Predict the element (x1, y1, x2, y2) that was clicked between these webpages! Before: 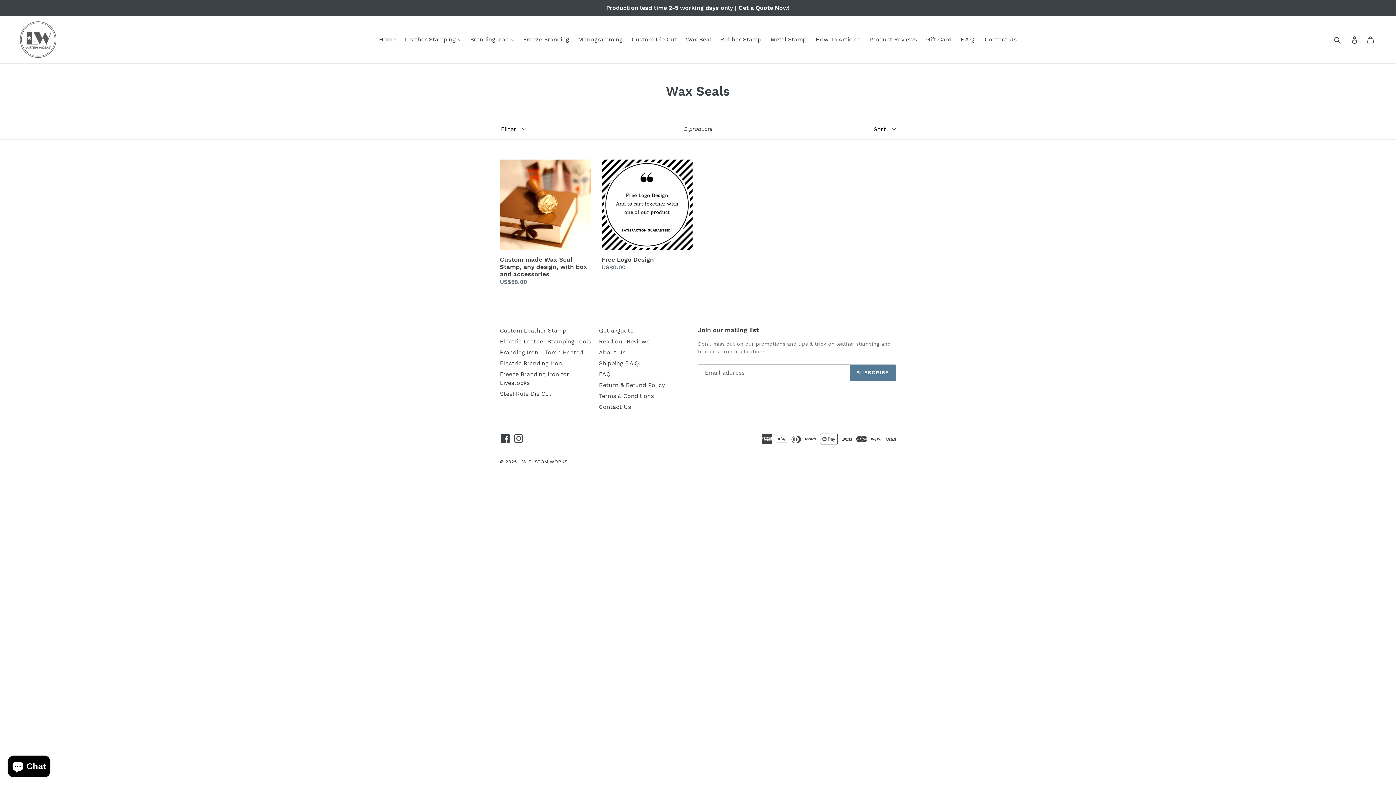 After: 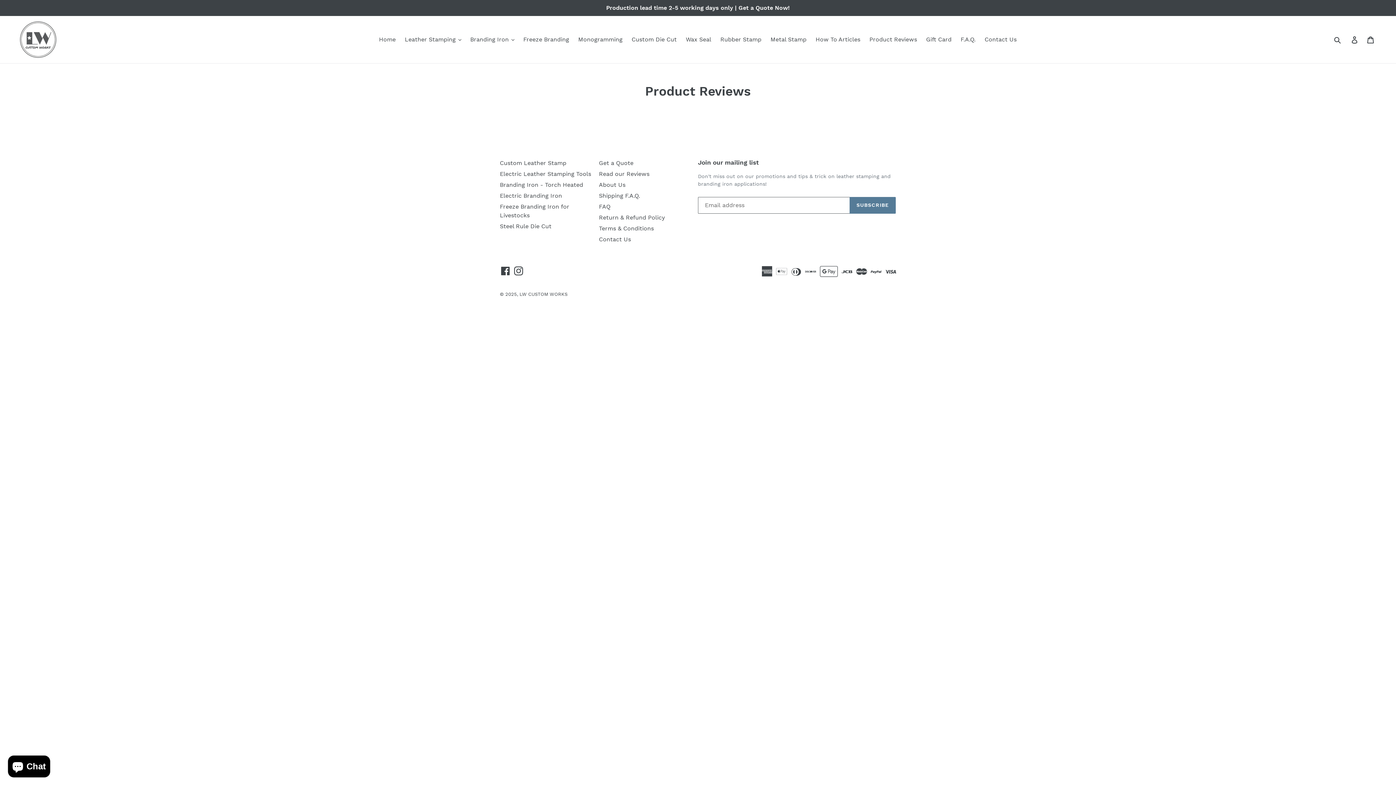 Action: label: Read our Reviews bbox: (599, 338, 649, 345)